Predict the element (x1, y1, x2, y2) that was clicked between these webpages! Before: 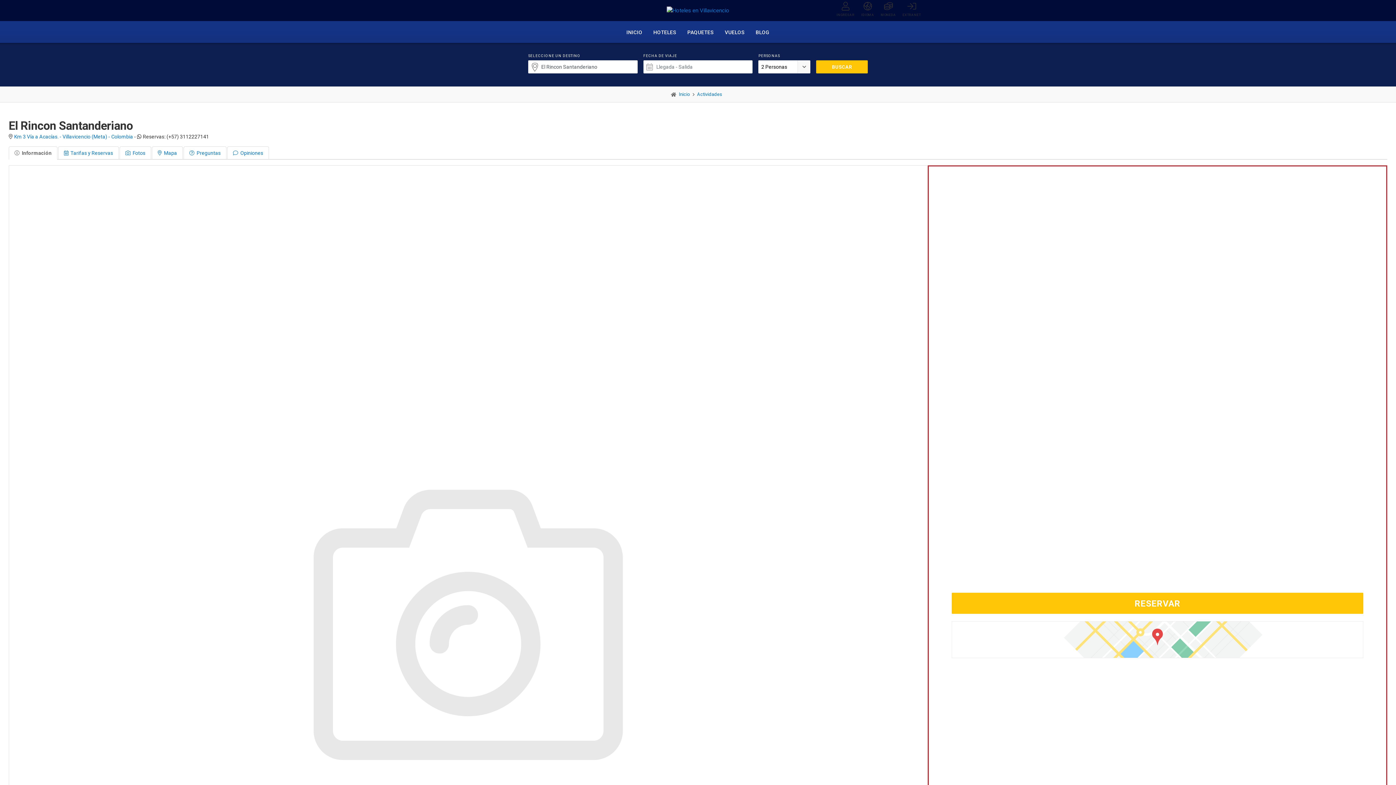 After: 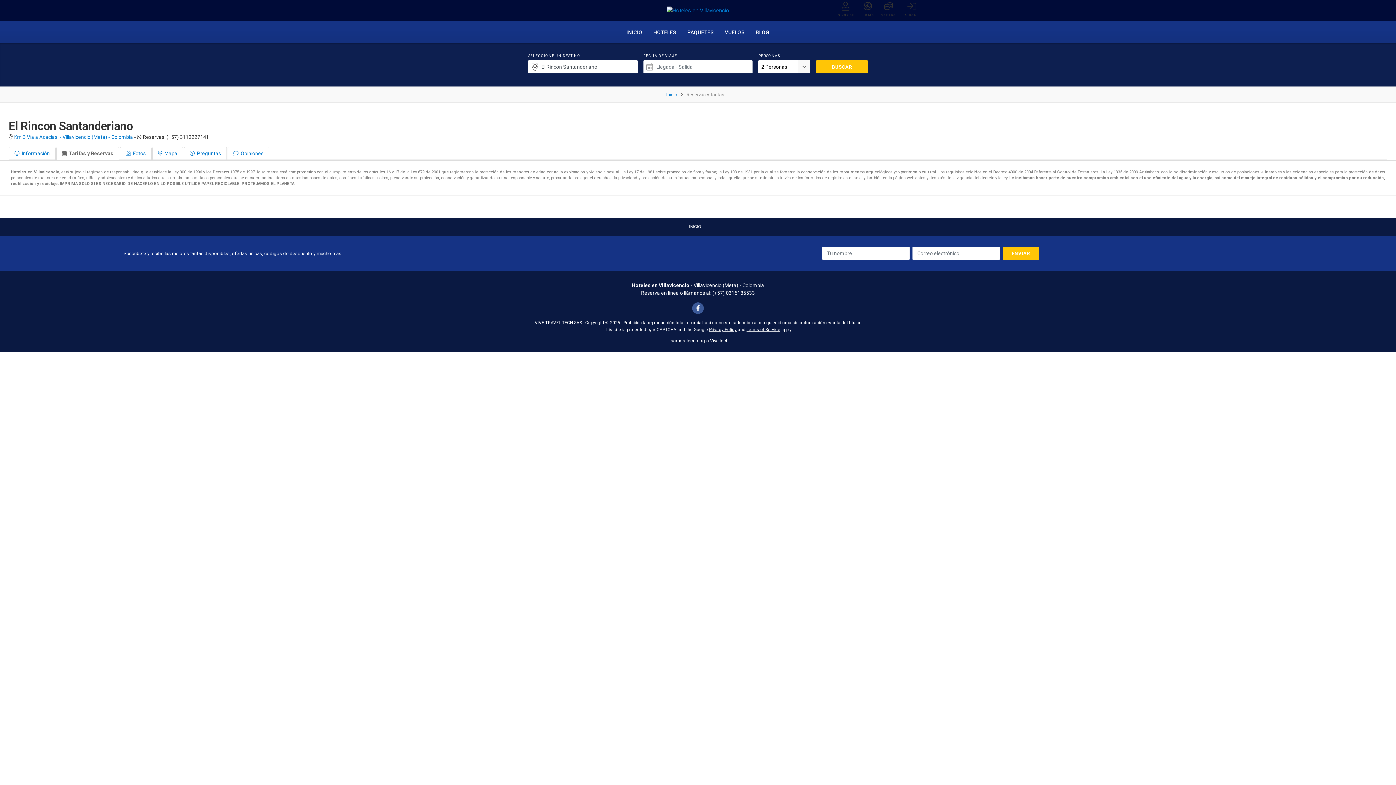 Action: label:  Tarifas y Reservas bbox: (58, 146, 118, 159)